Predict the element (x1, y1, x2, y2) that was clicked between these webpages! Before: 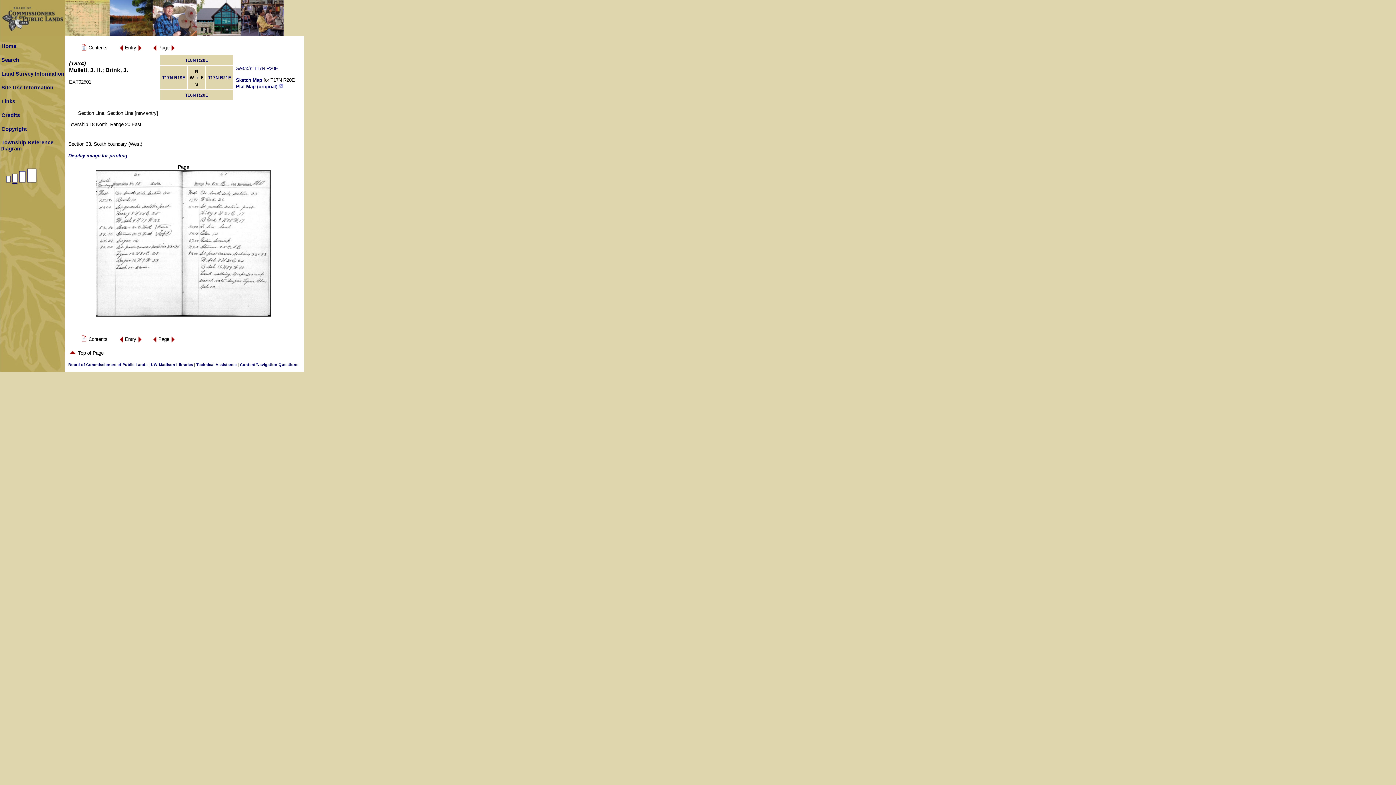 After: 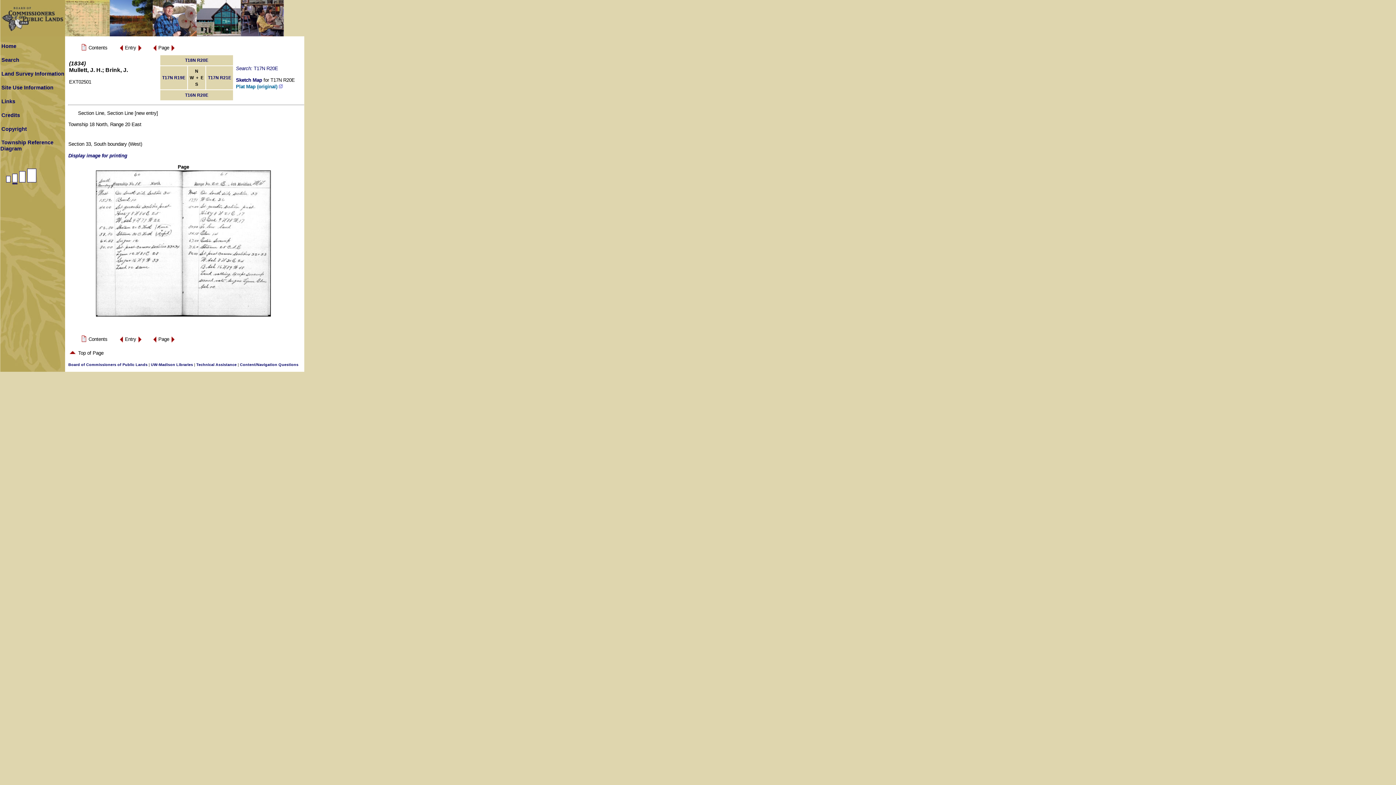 Action: bbox: (236, 83, 282, 89) label: Plat Map (original) 